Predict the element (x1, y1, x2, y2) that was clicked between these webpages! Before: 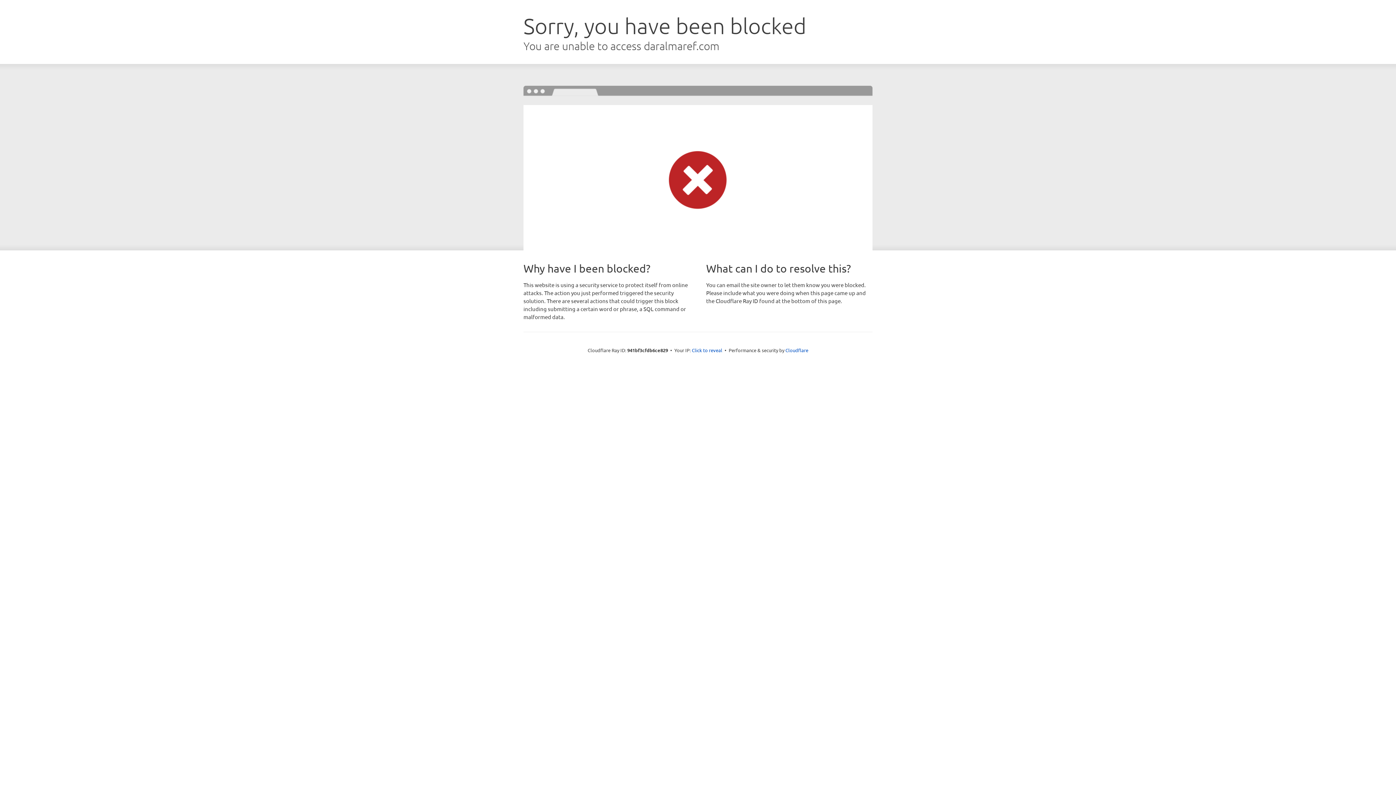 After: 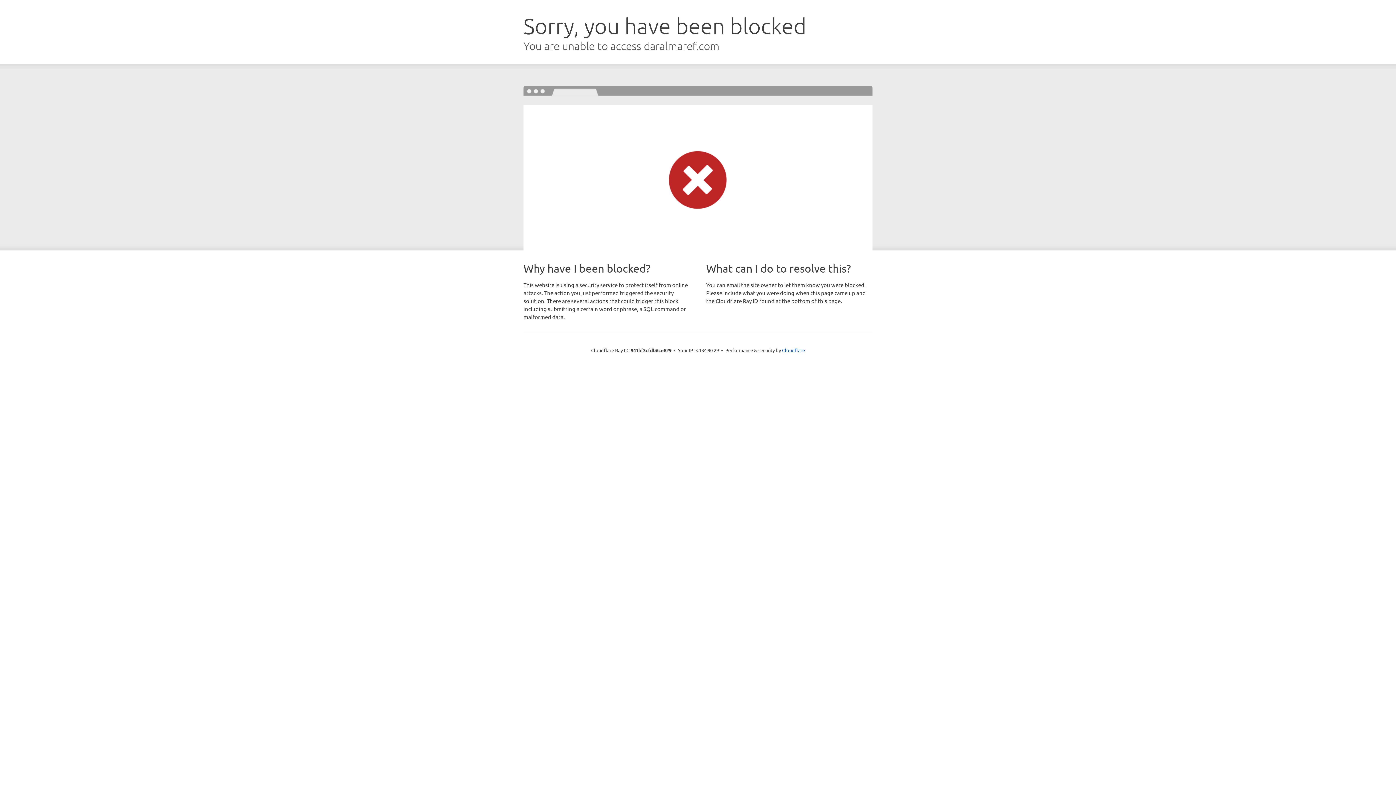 Action: bbox: (692, 346, 722, 353) label: Click to reveal